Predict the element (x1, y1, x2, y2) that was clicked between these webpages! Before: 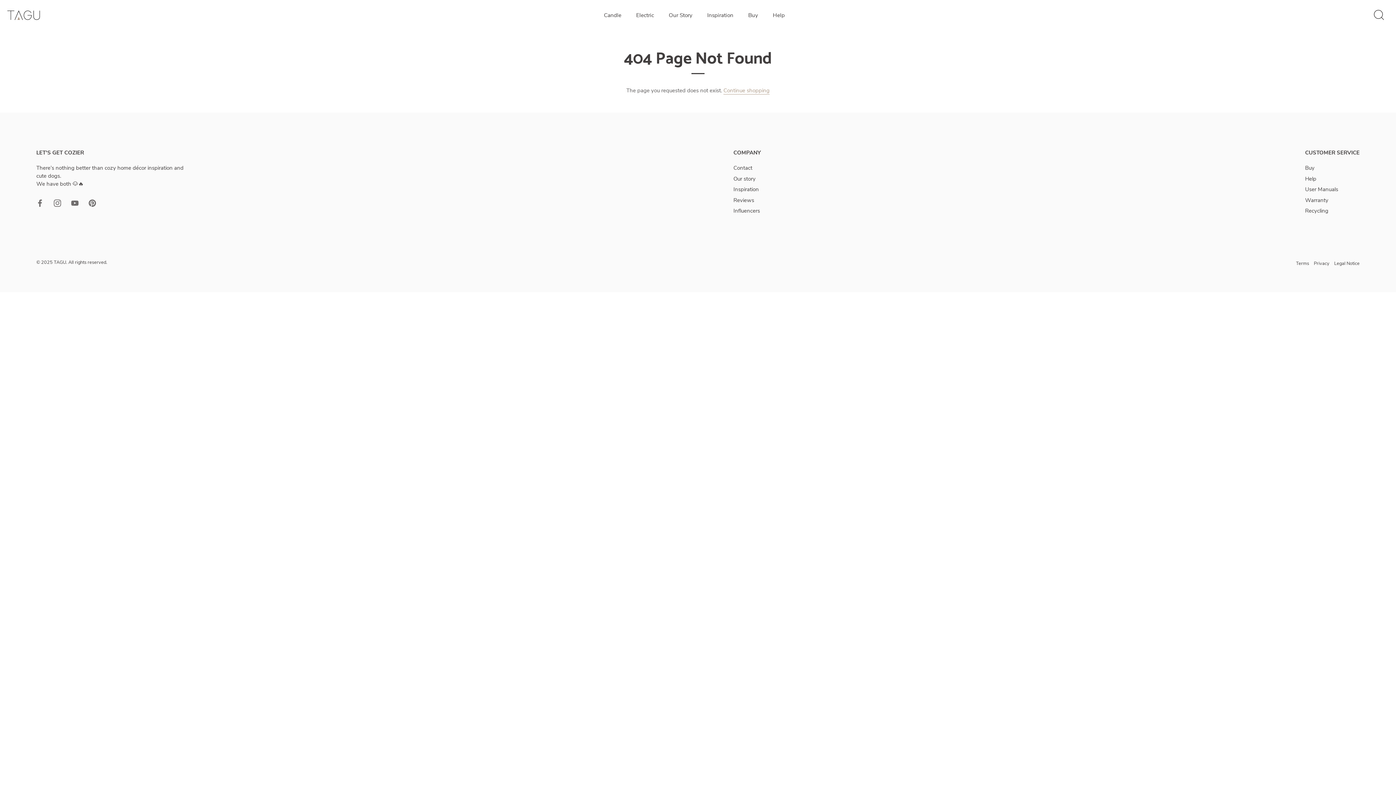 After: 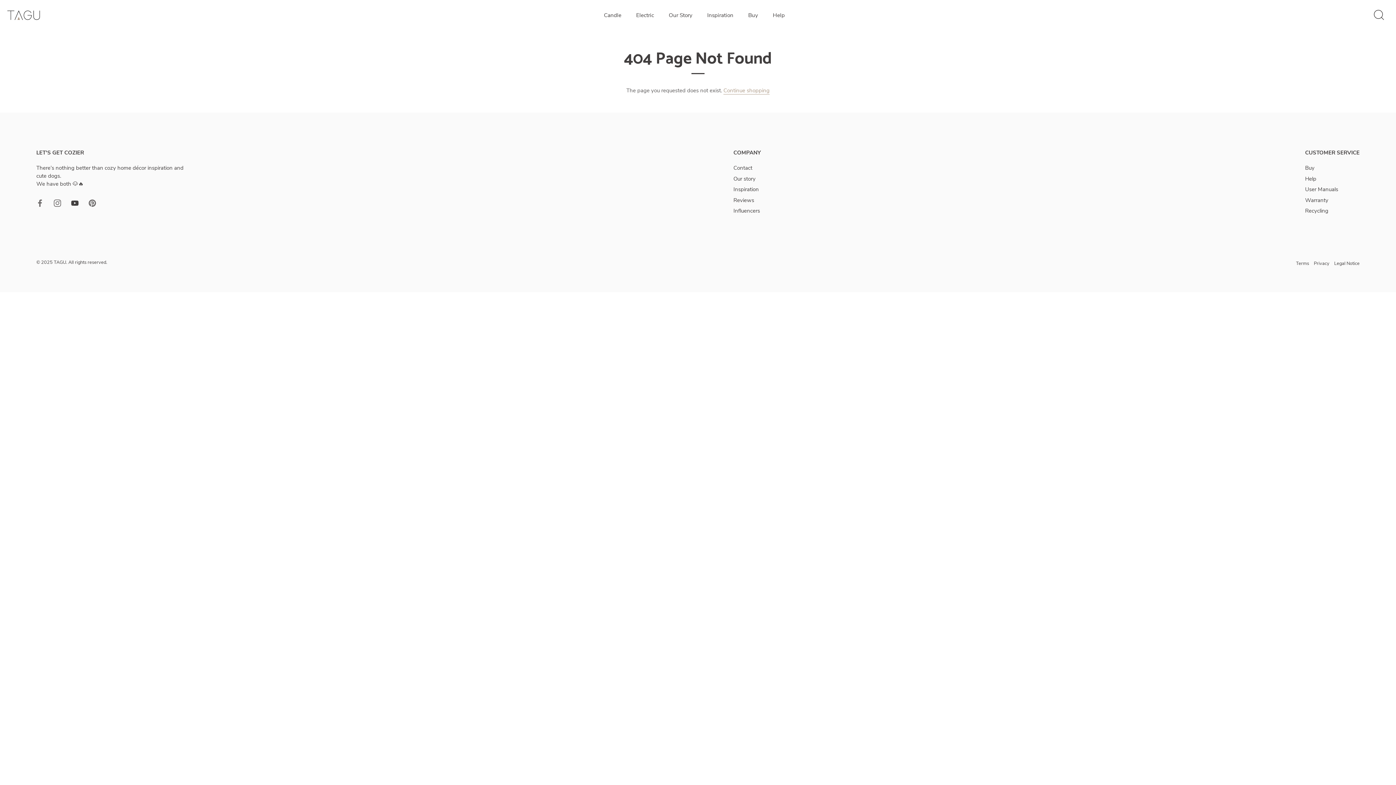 Action: label: Youtube bbox: (71, 199, 78, 206)